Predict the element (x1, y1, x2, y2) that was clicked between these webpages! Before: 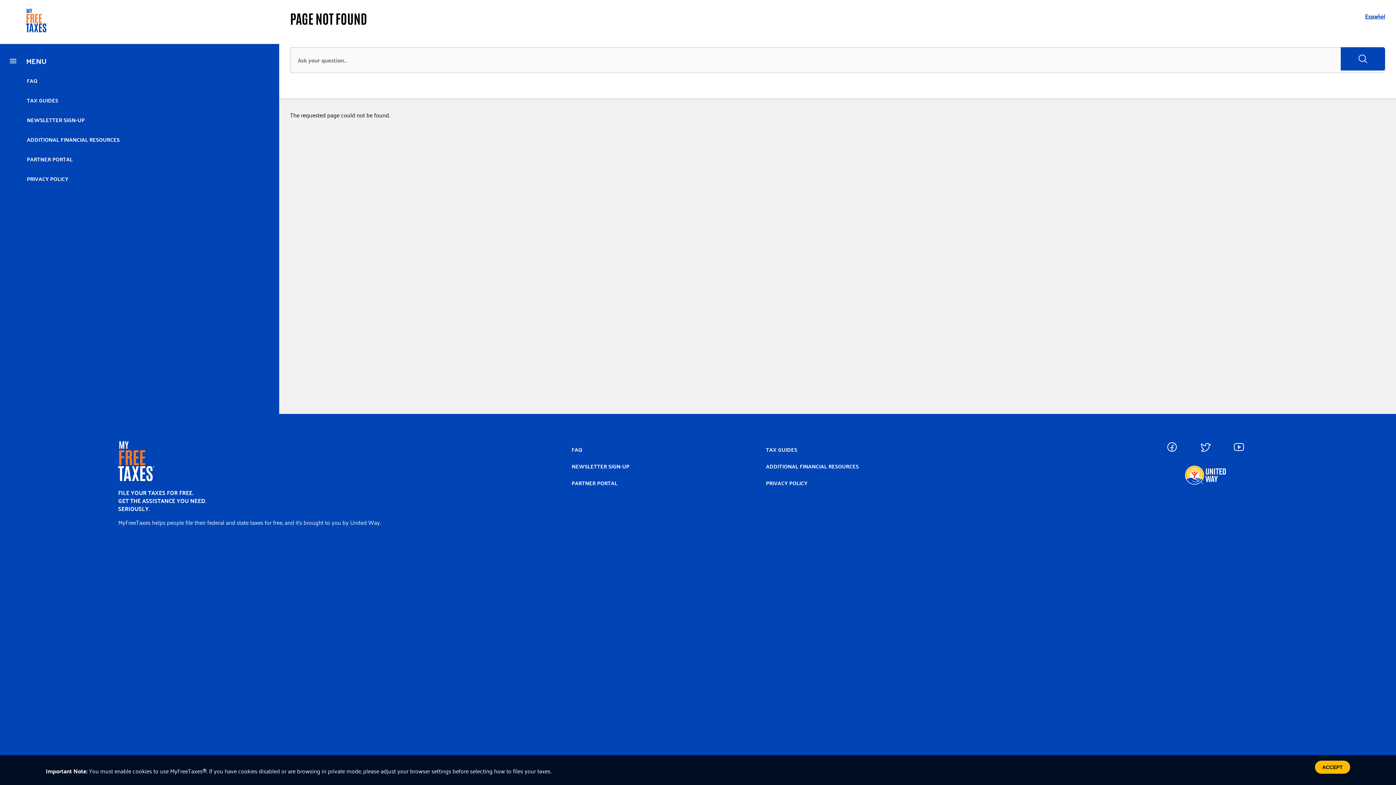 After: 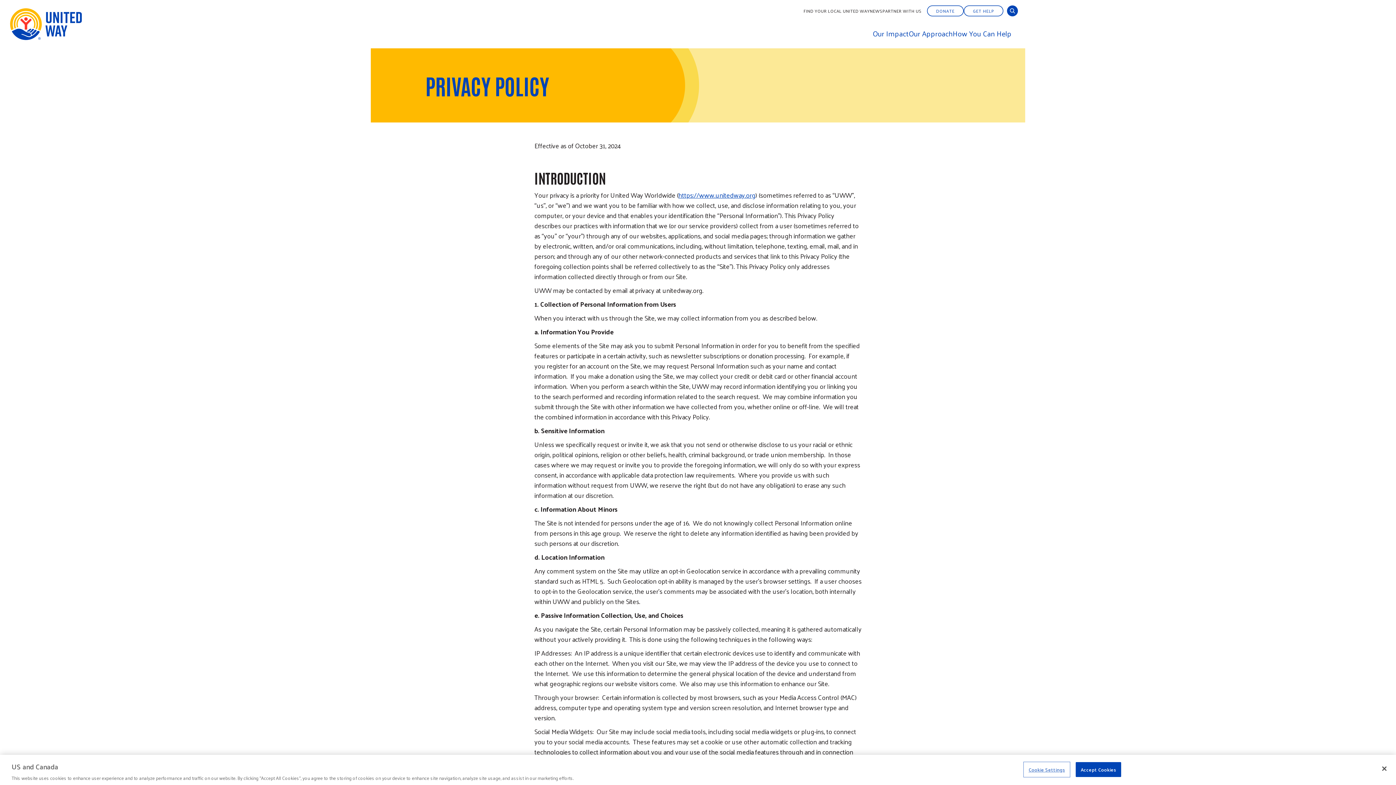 Action: label: PRIVACY POLICY bbox: (0, 169, 279, 188)